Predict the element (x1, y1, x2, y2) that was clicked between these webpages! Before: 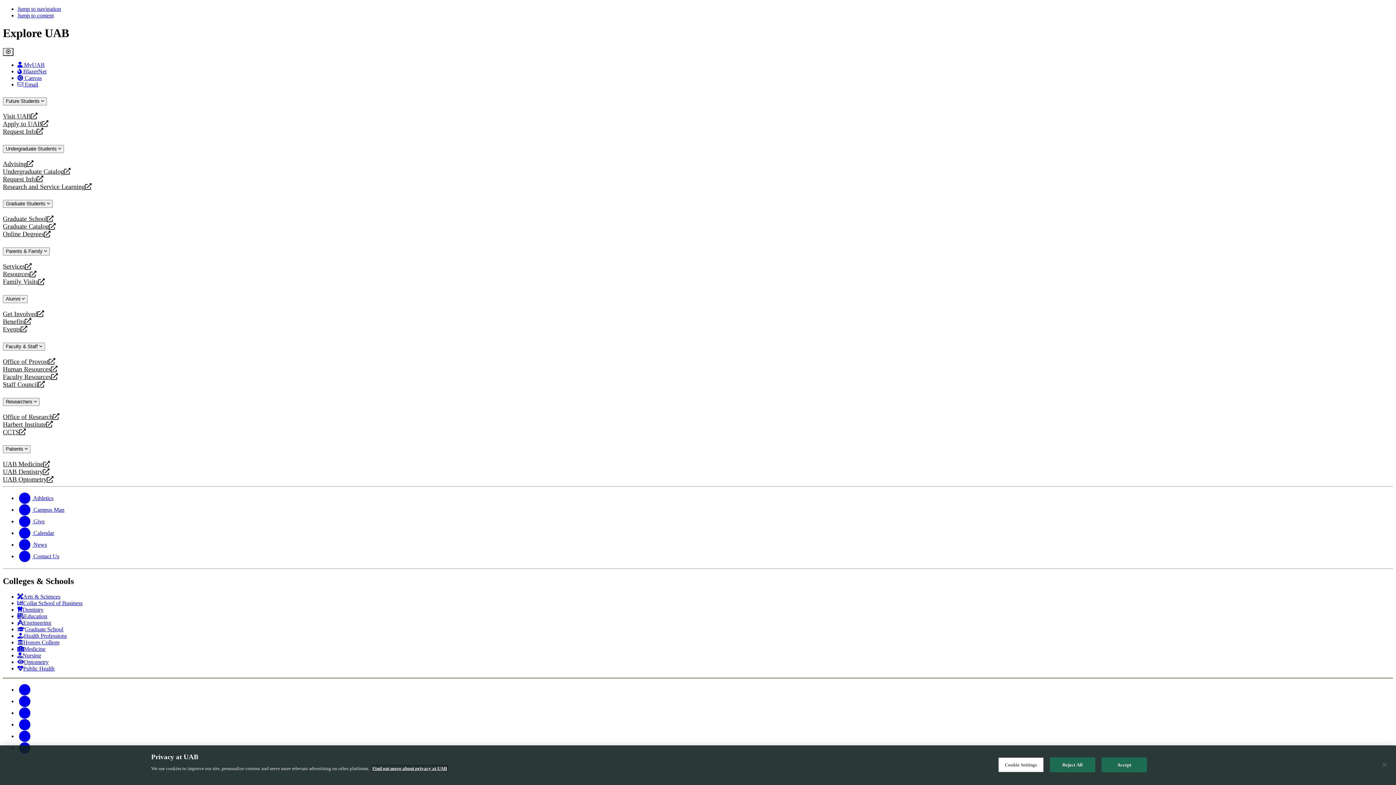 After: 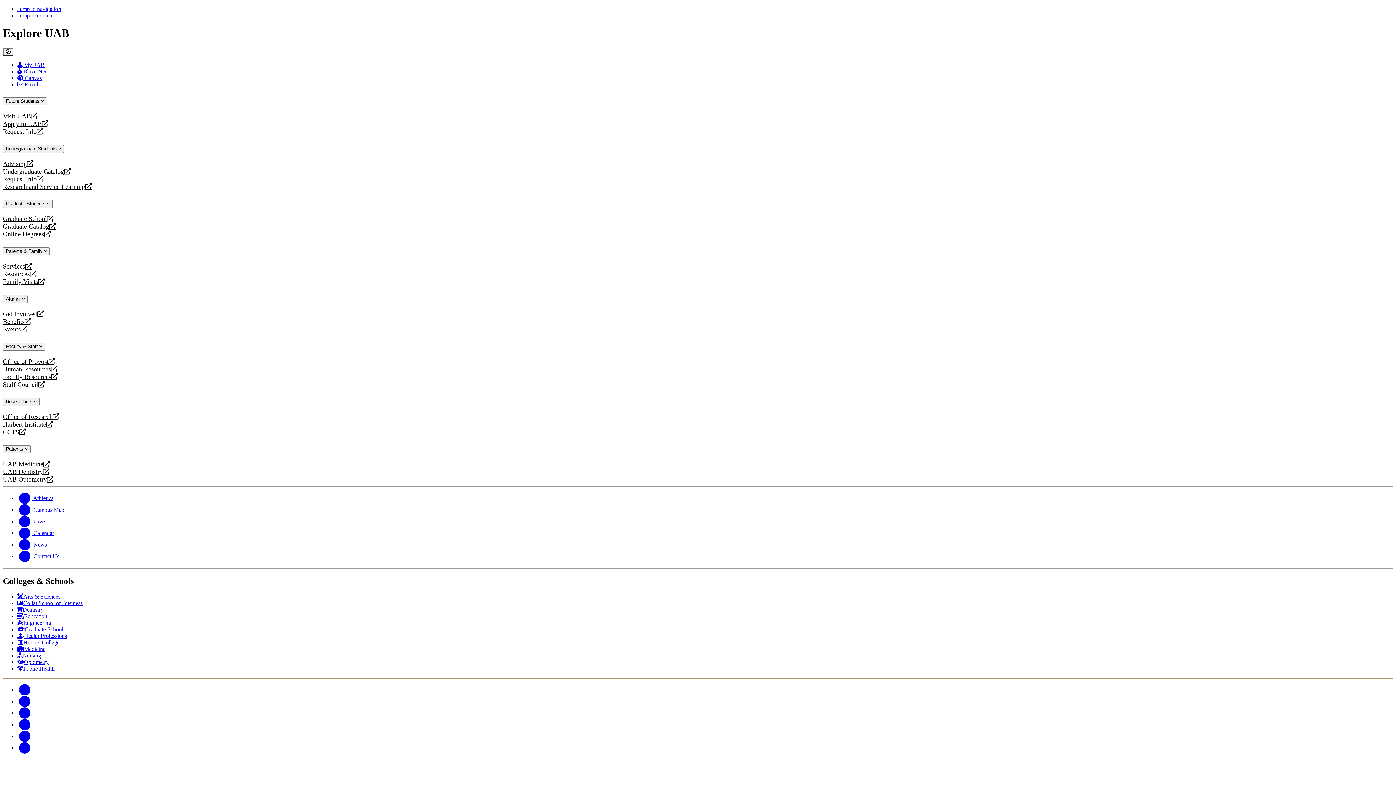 Action: label: Engineering bbox: (17, 620, 51, 626)